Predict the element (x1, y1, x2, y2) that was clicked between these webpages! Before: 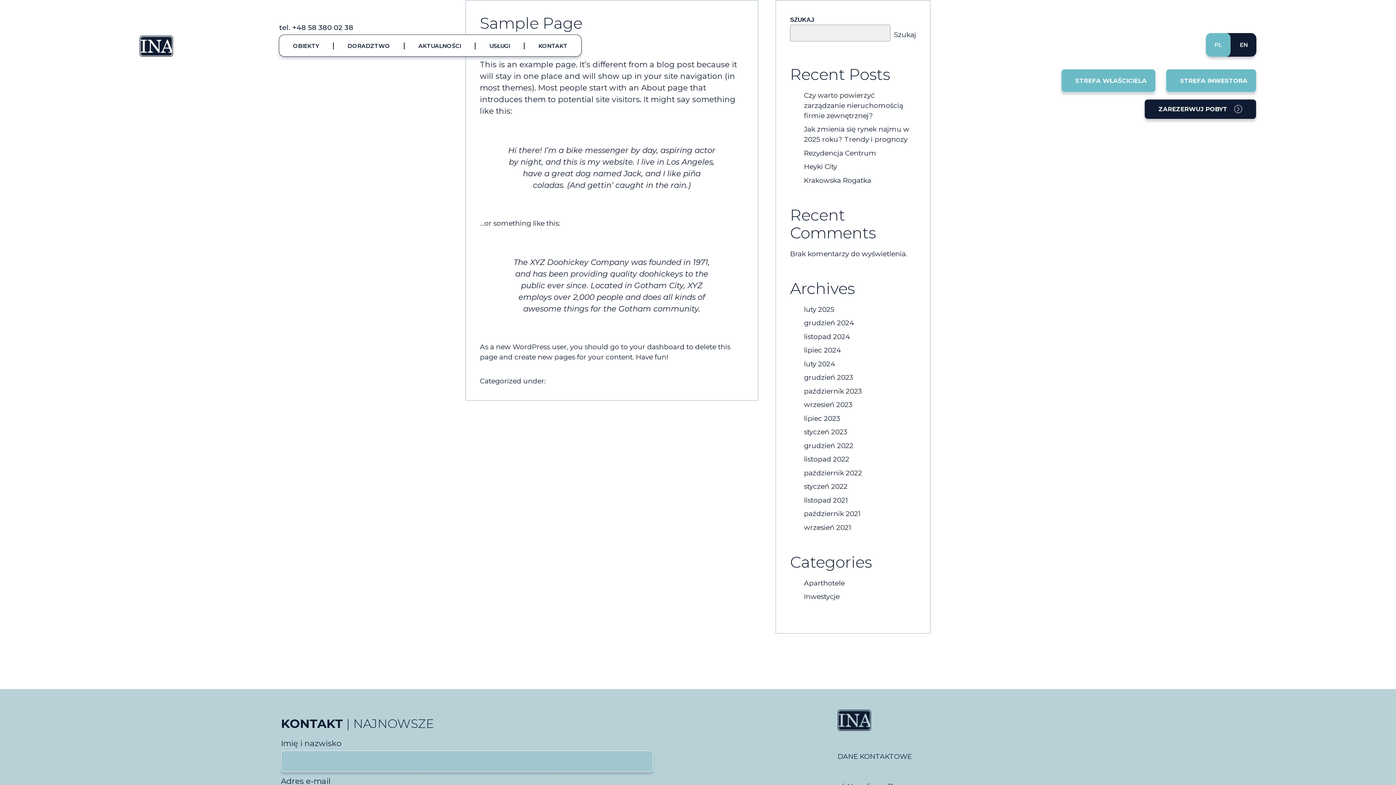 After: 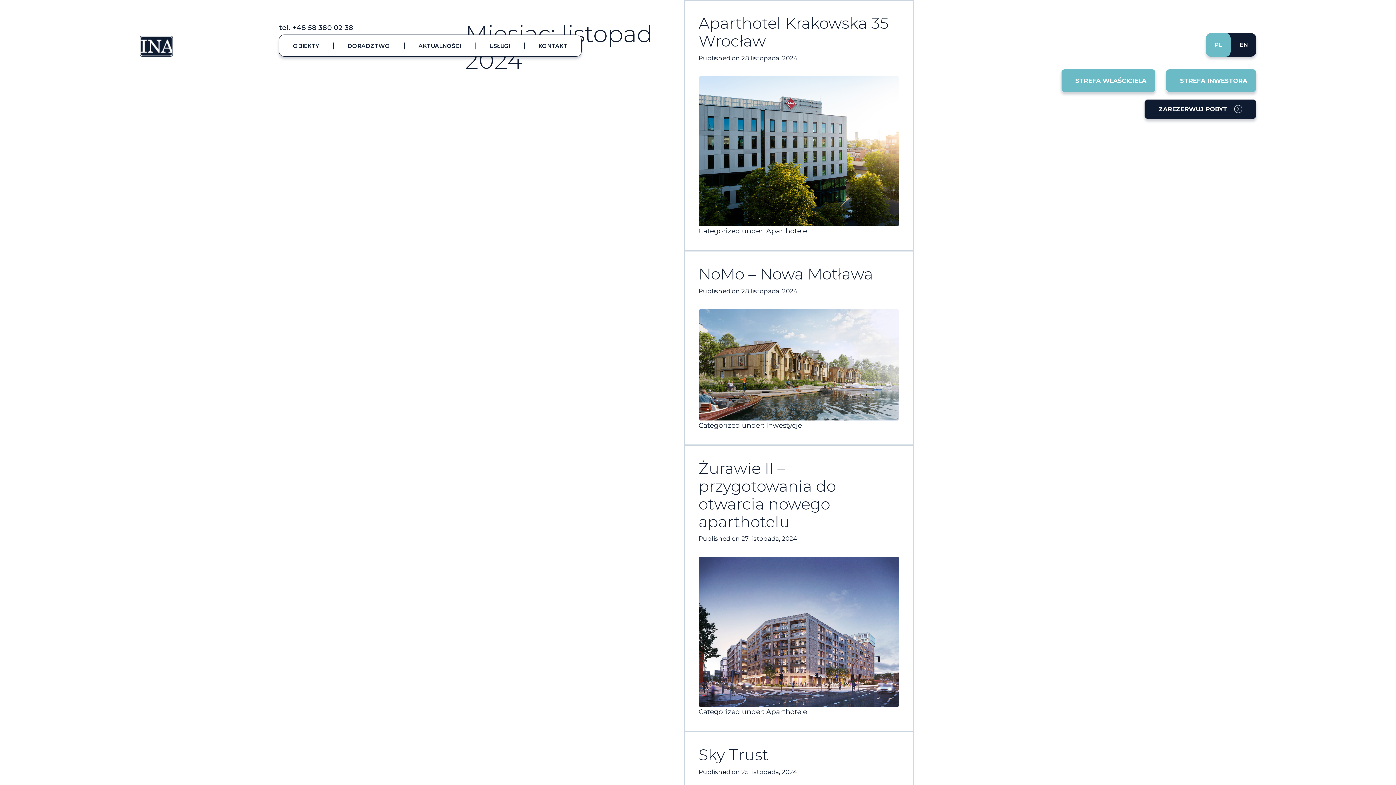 Action: bbox: (804, 332, 850, 340) label: listopad 2024